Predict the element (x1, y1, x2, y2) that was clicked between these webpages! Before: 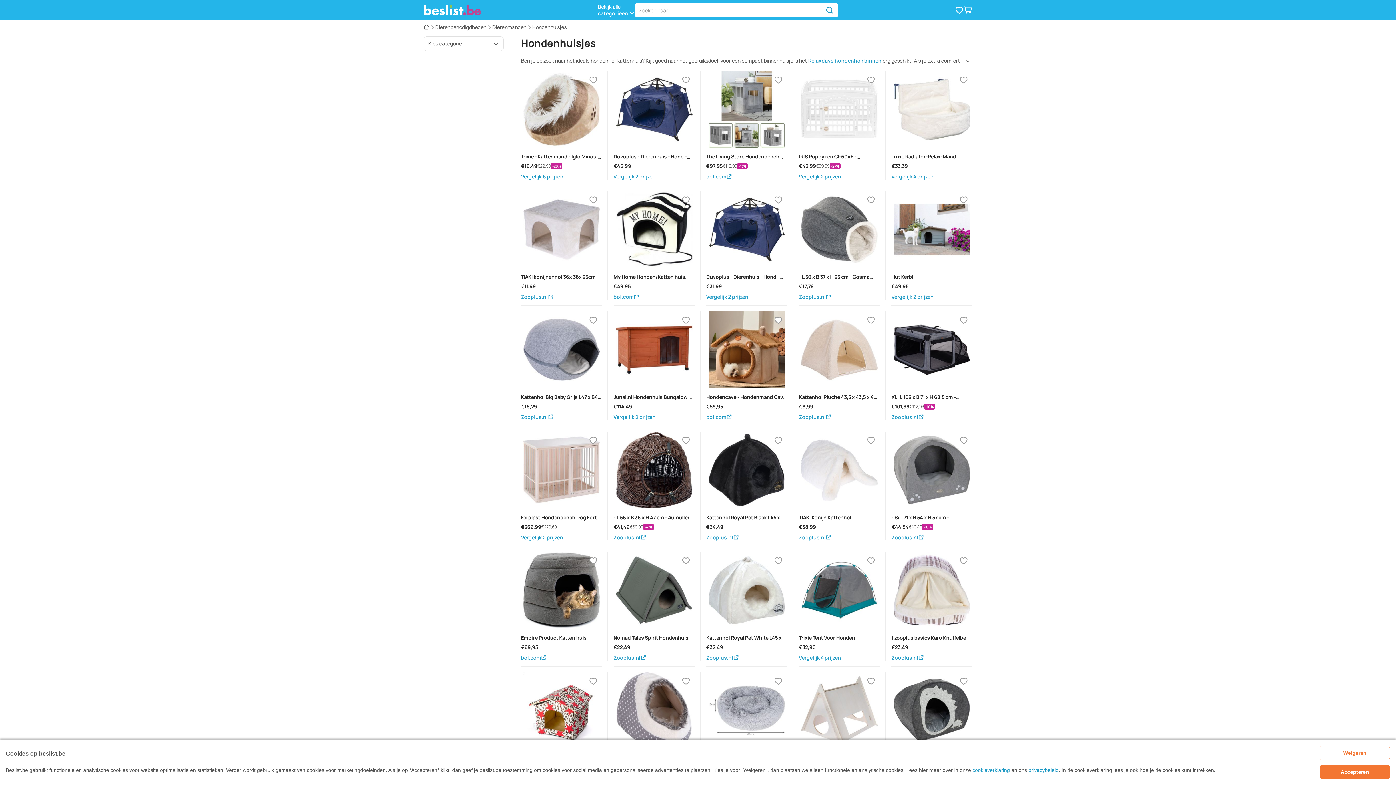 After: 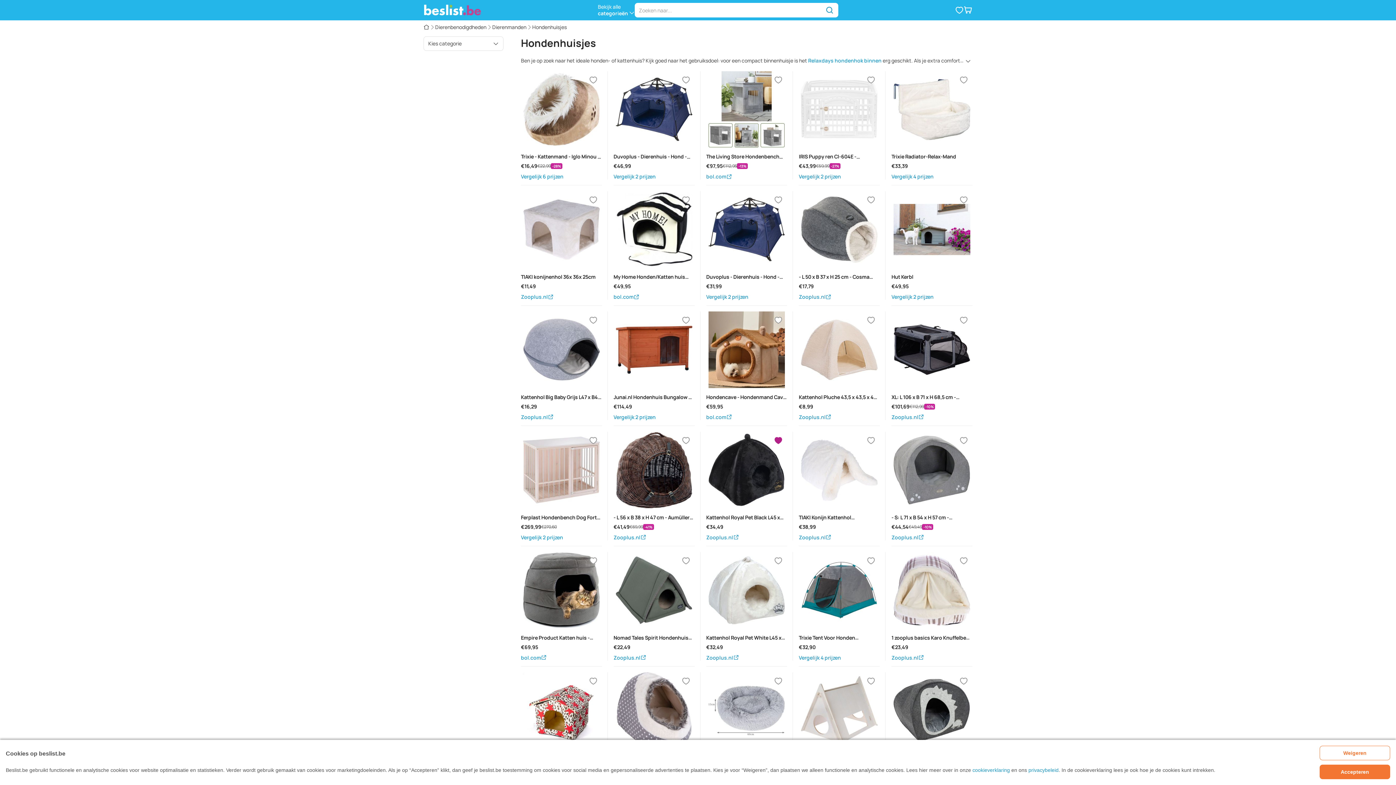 Action: bbox: (769, 431, 787, 449) label: Verlanglijstje